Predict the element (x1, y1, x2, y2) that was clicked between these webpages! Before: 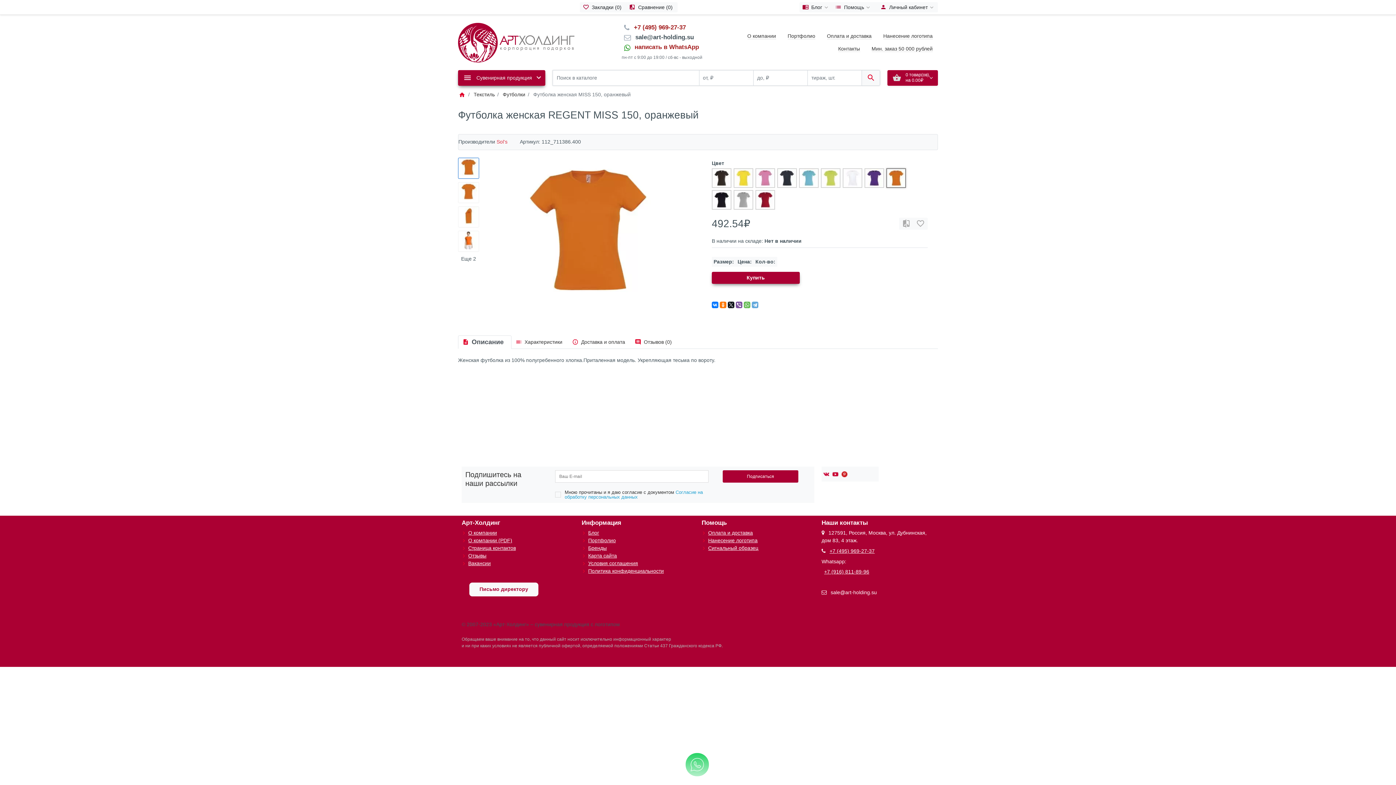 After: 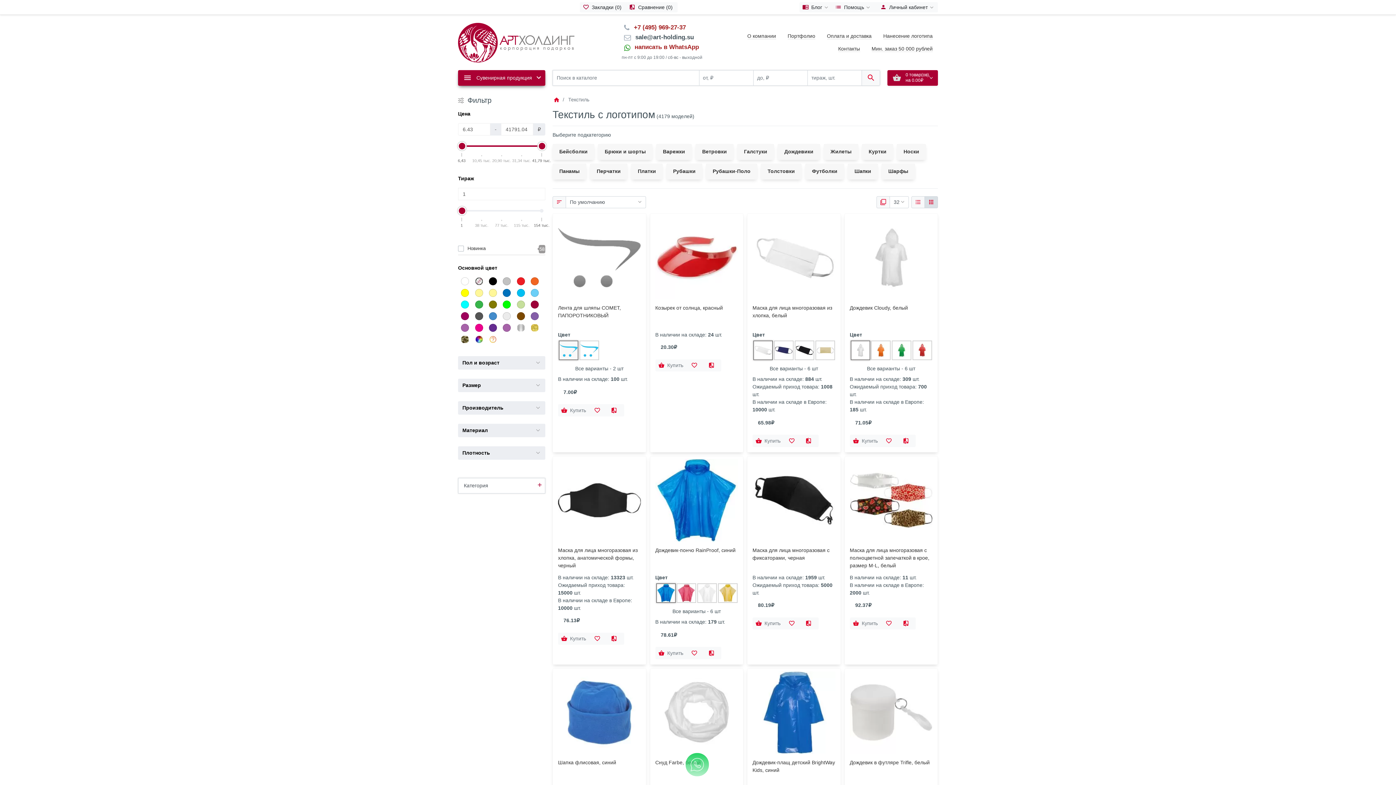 Action: bbox: (473, 91, 494, 97) label: Текстиль